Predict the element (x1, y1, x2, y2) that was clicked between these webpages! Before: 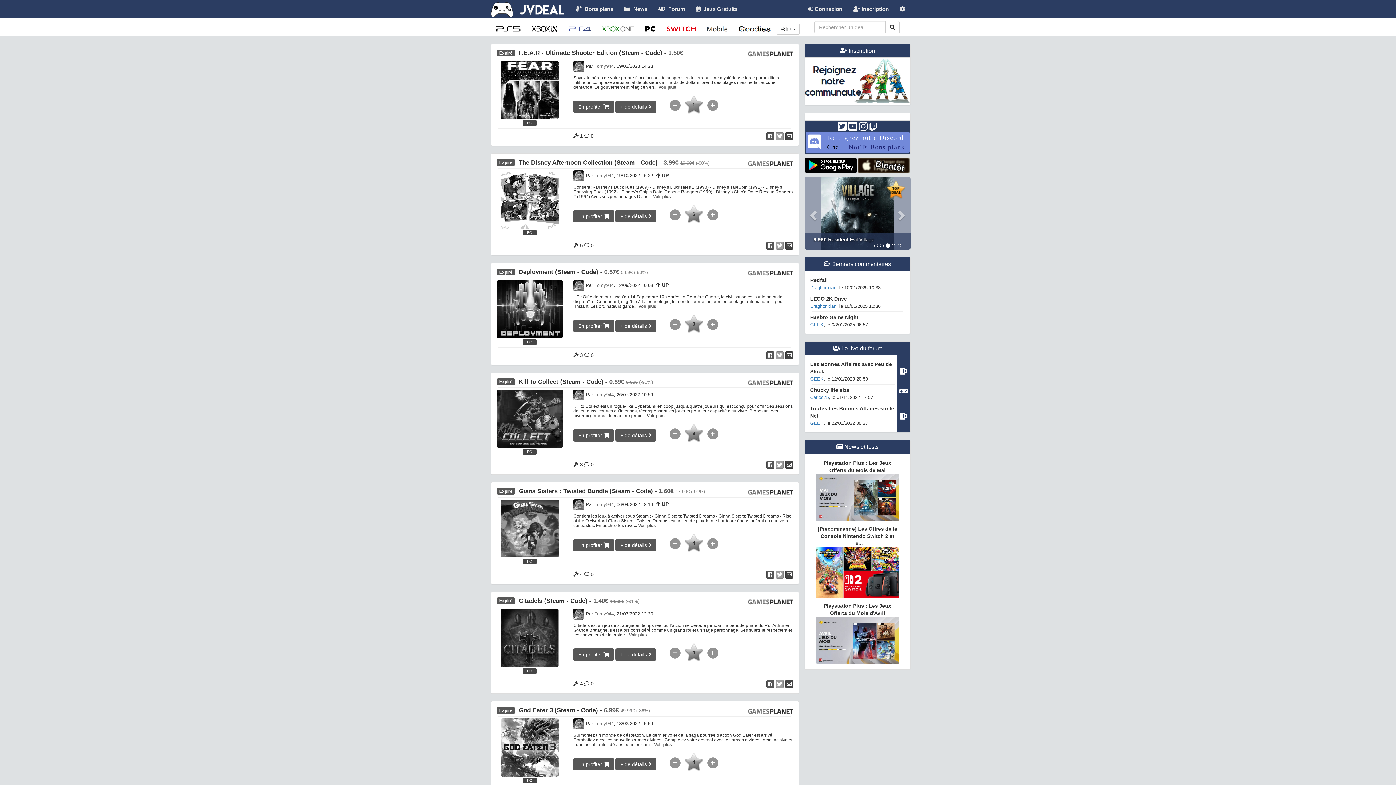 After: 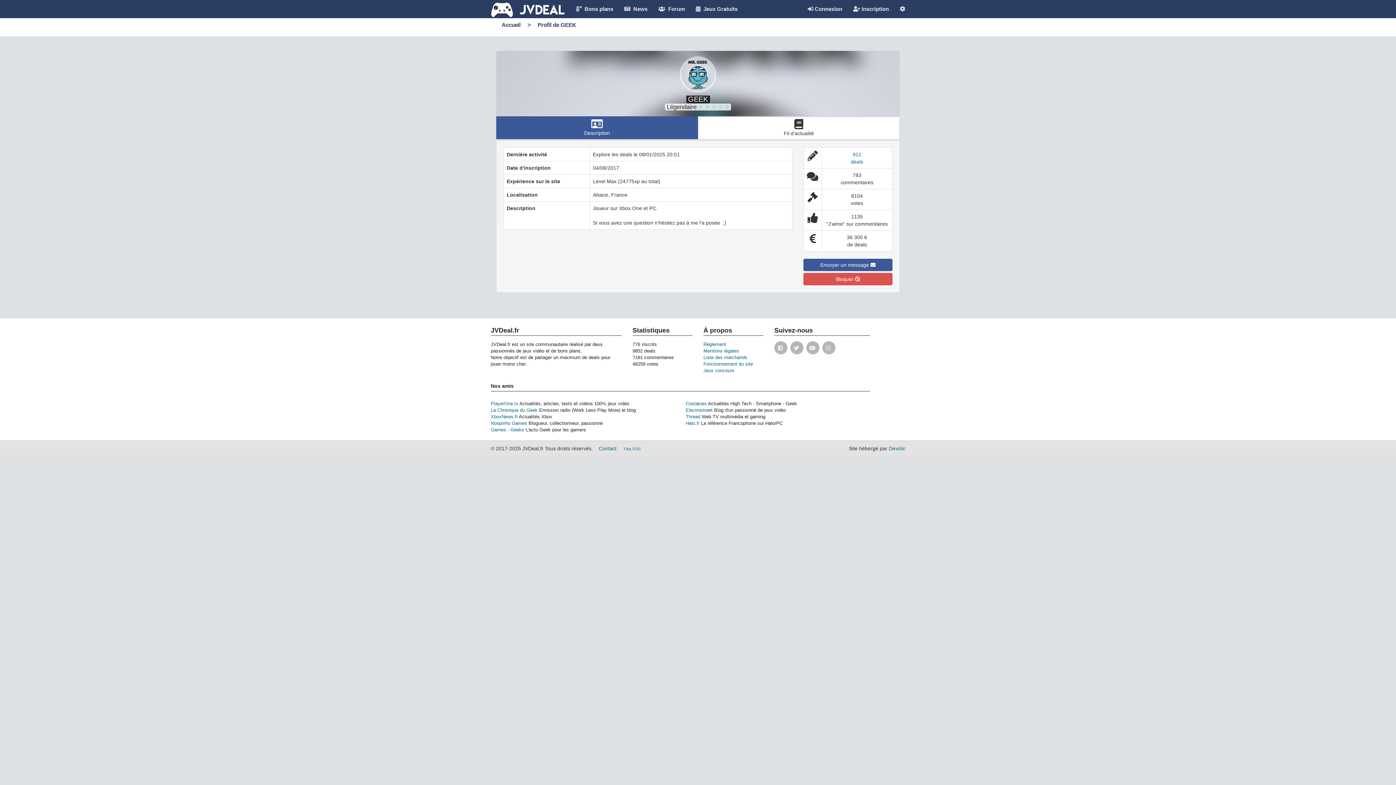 Action: bbox: (810, 322, 823, 327) label: GEEK